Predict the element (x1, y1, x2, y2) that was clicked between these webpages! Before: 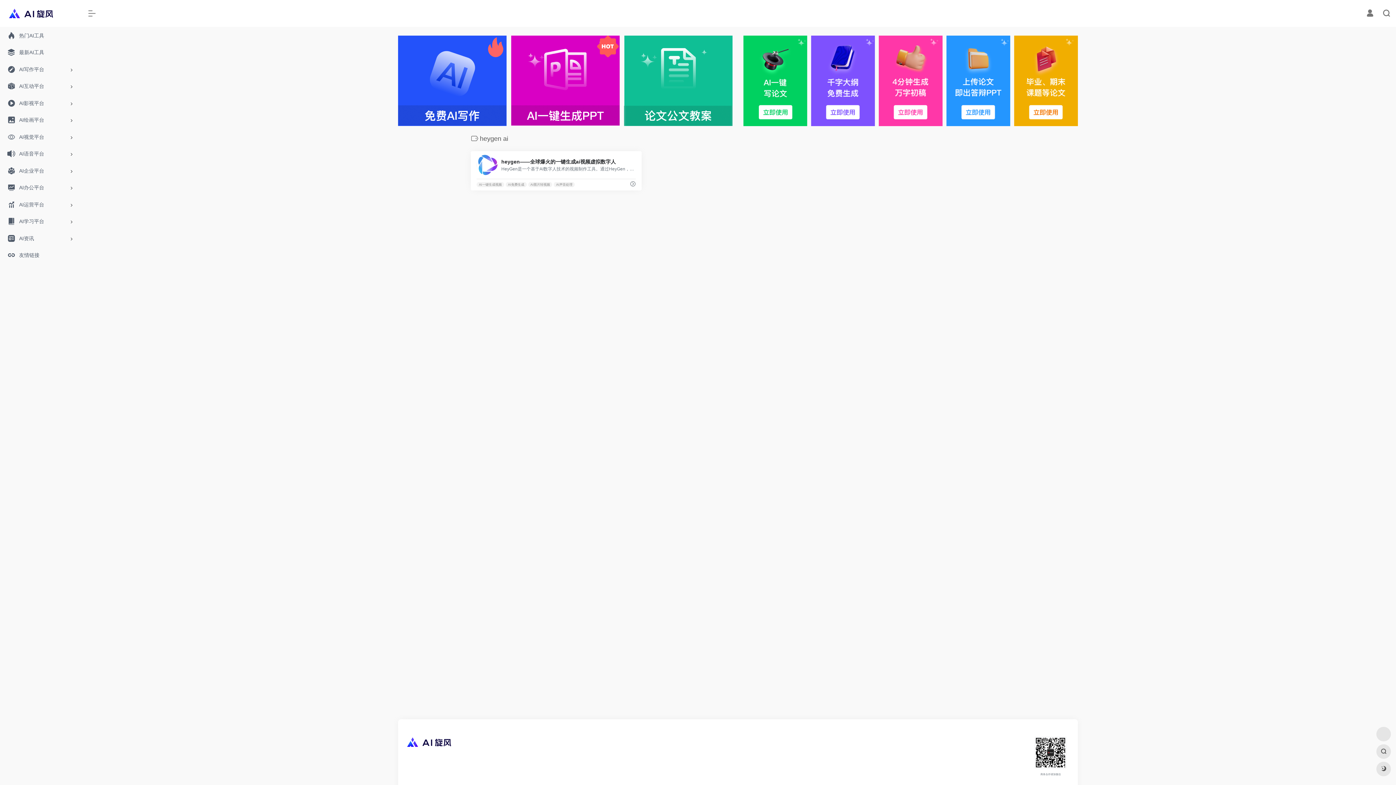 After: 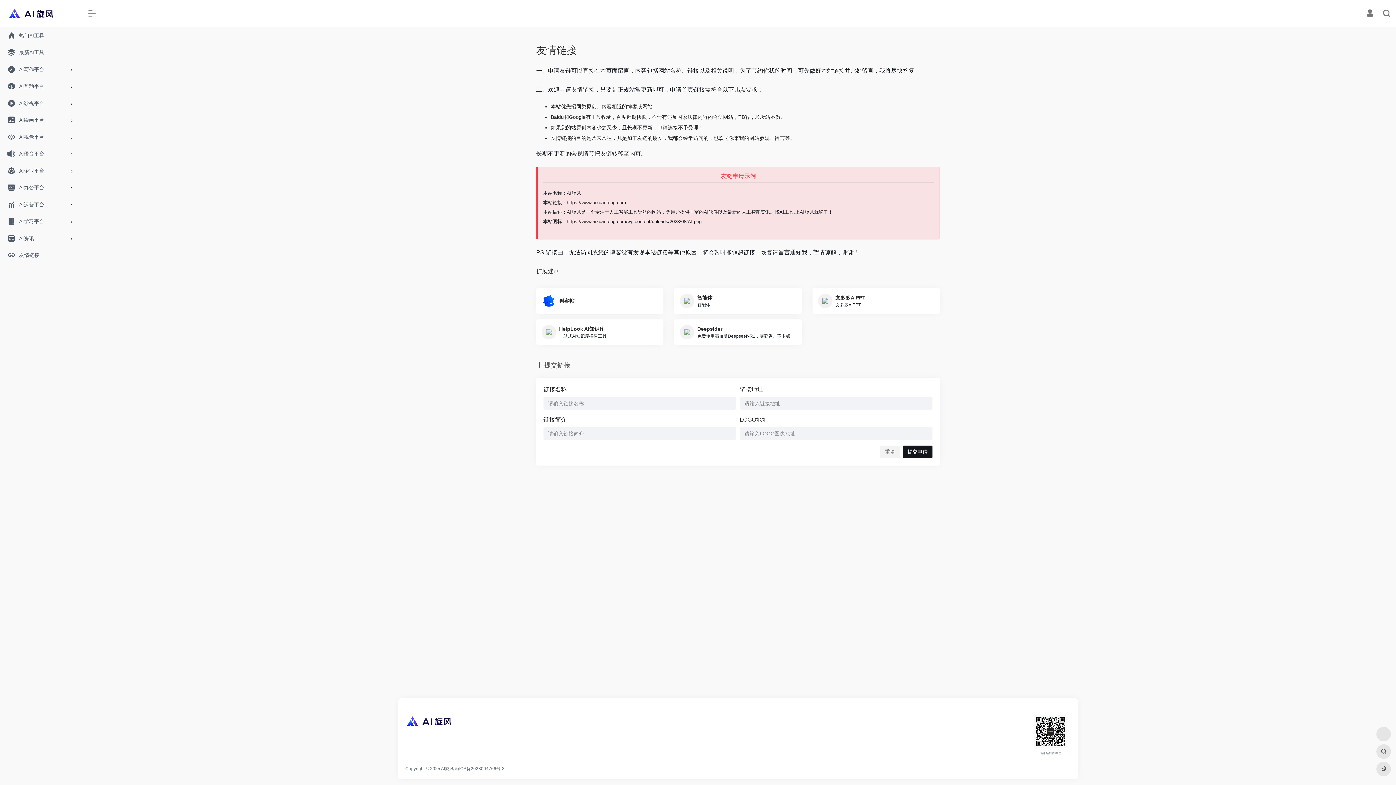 Action: bbox: (2, 247, 77, 263) label: 友情链接